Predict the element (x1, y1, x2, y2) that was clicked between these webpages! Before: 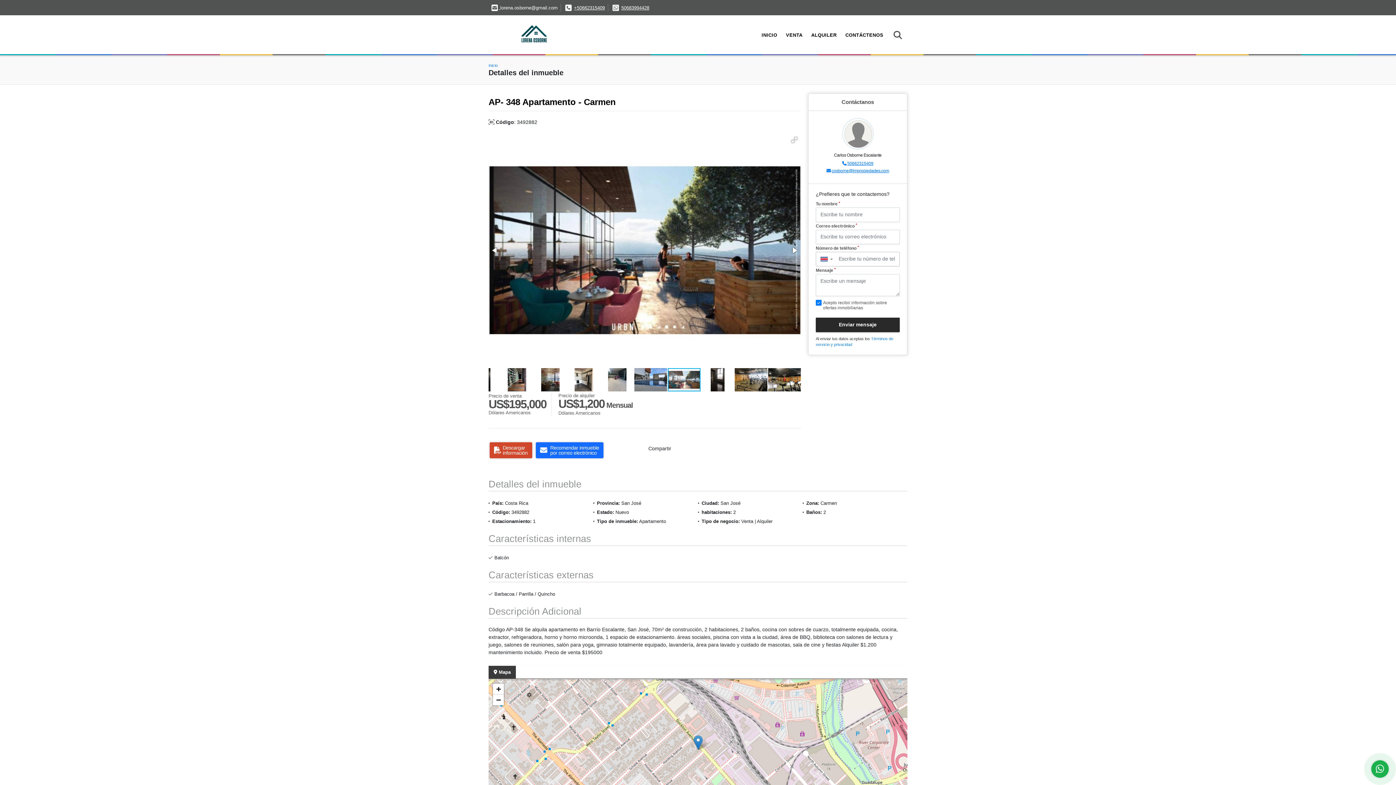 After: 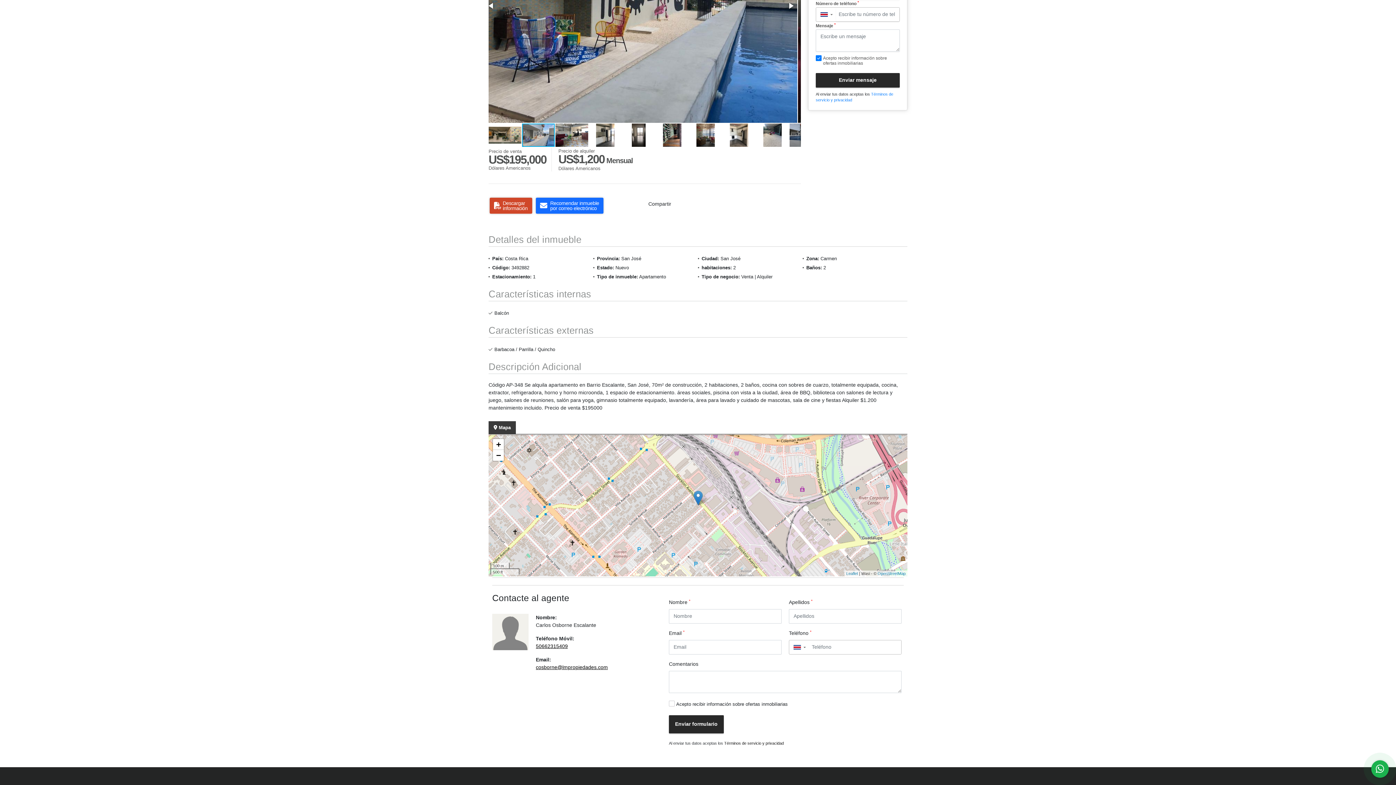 Action: bbox: (788, 244, 800, 256)